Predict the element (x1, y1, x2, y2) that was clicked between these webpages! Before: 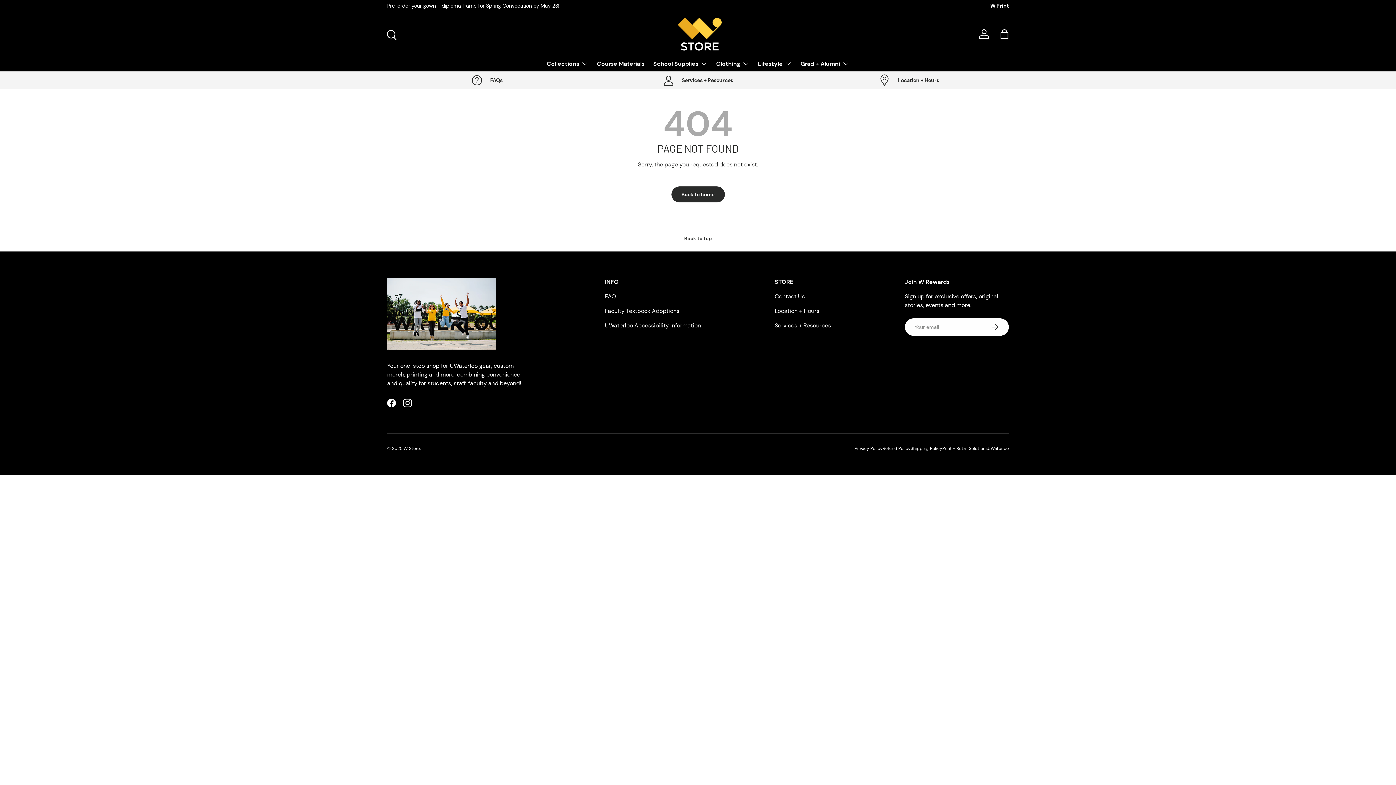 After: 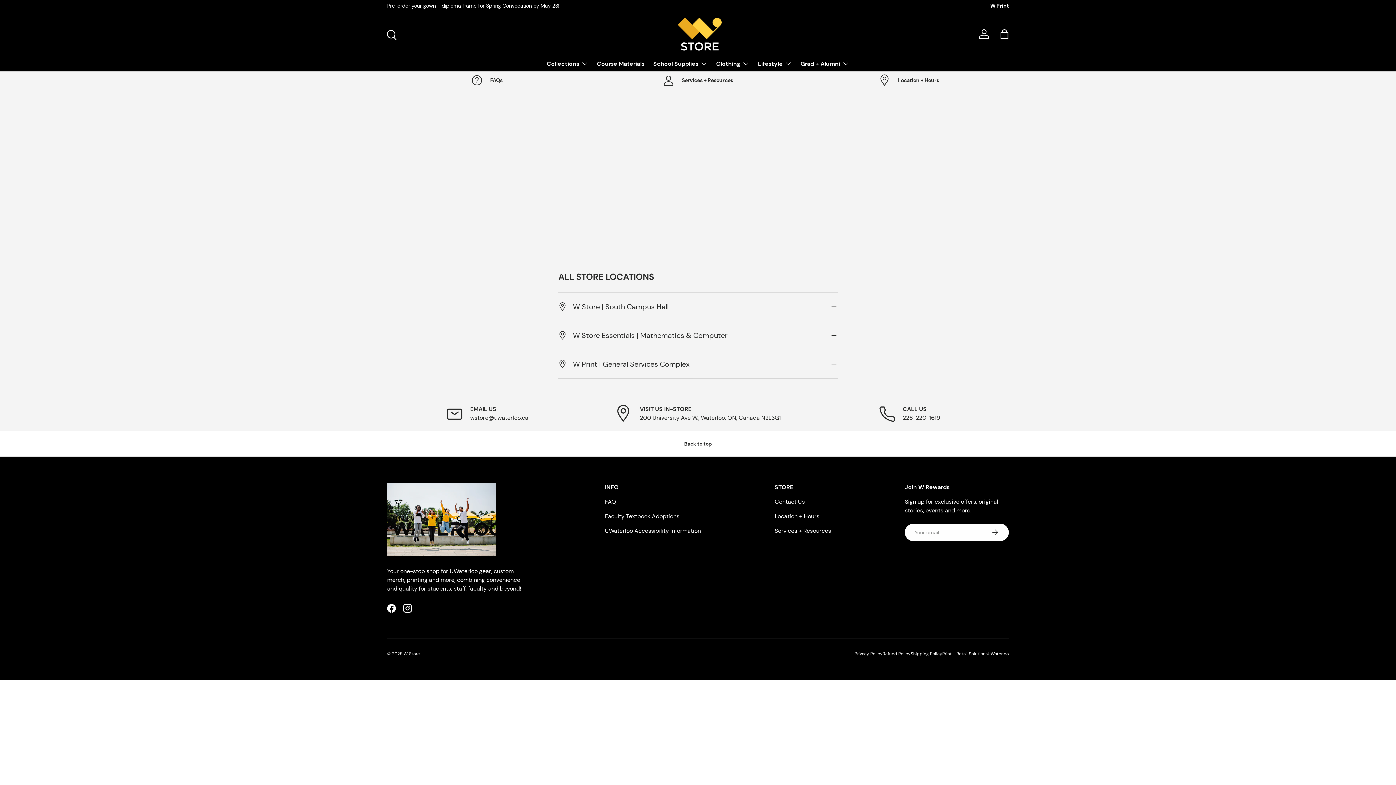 Action: label: Location + Hours bbox: (809, 74, 1009, 86)